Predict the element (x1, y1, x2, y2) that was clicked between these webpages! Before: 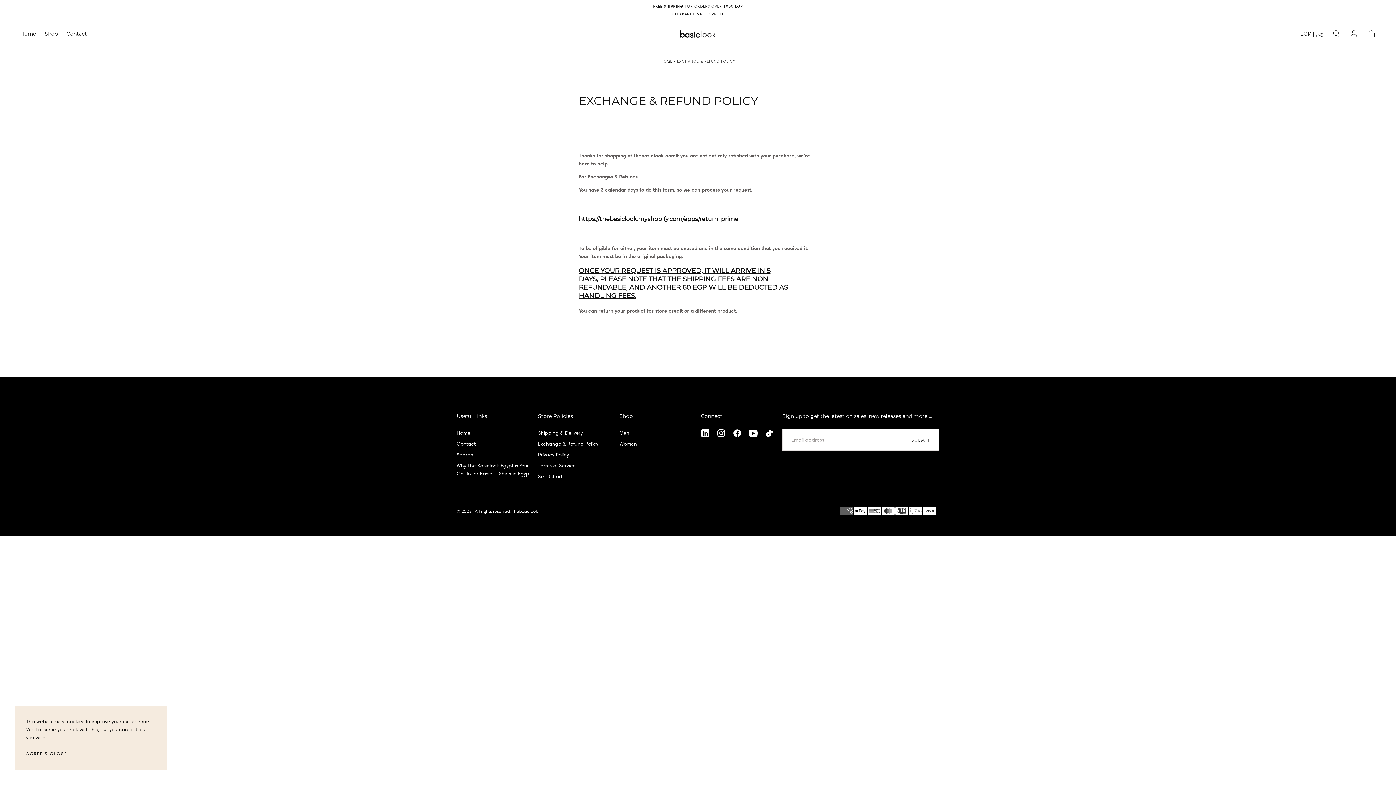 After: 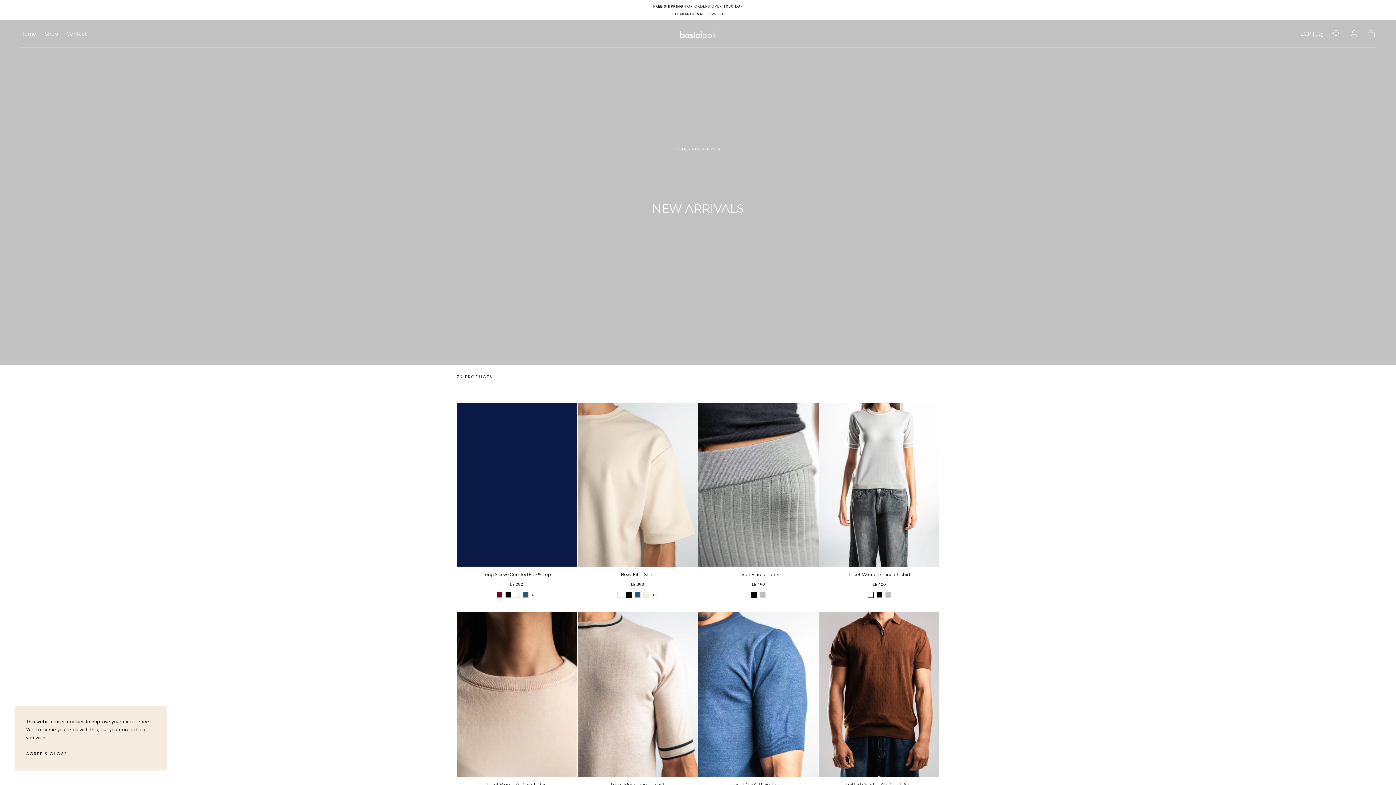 Action: bbox: (44, 31, 57, 39) label: Shop